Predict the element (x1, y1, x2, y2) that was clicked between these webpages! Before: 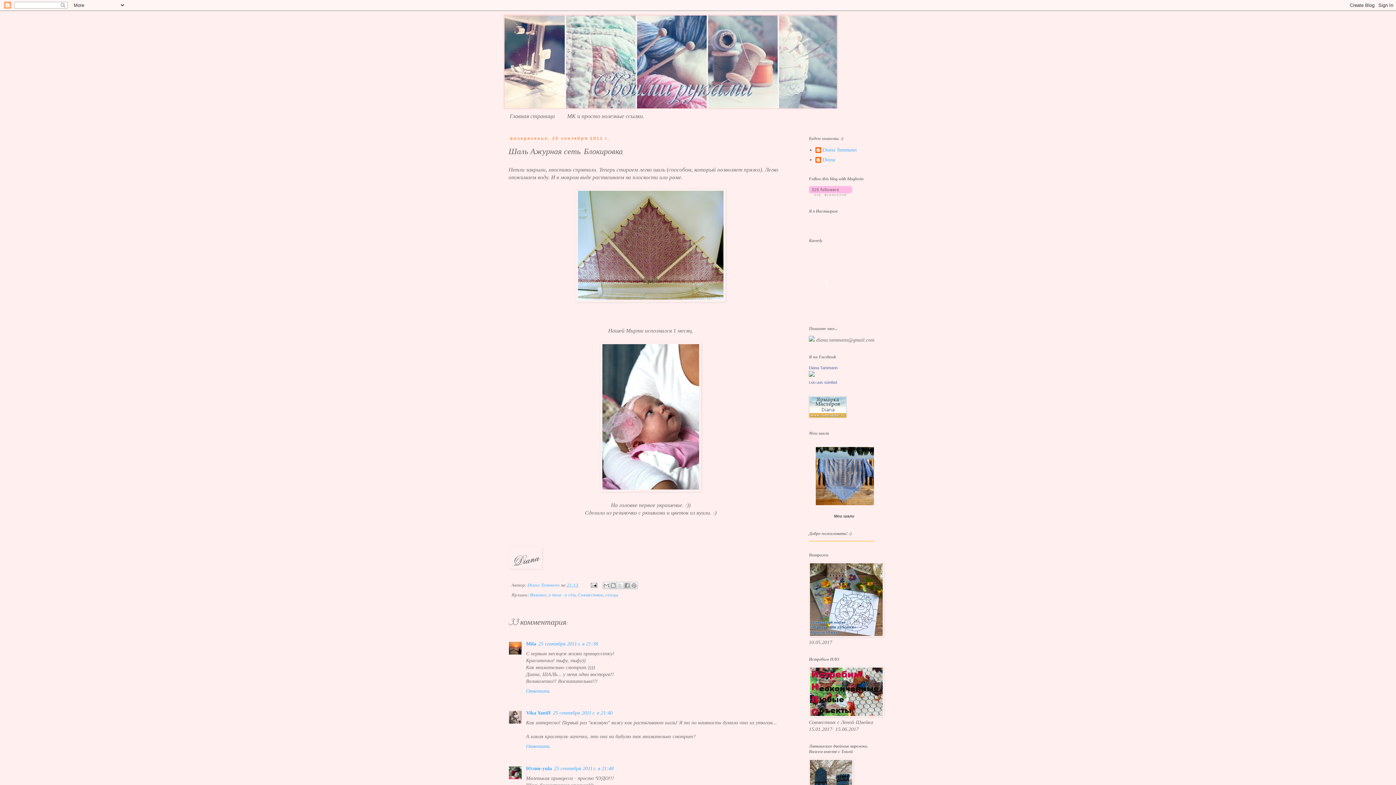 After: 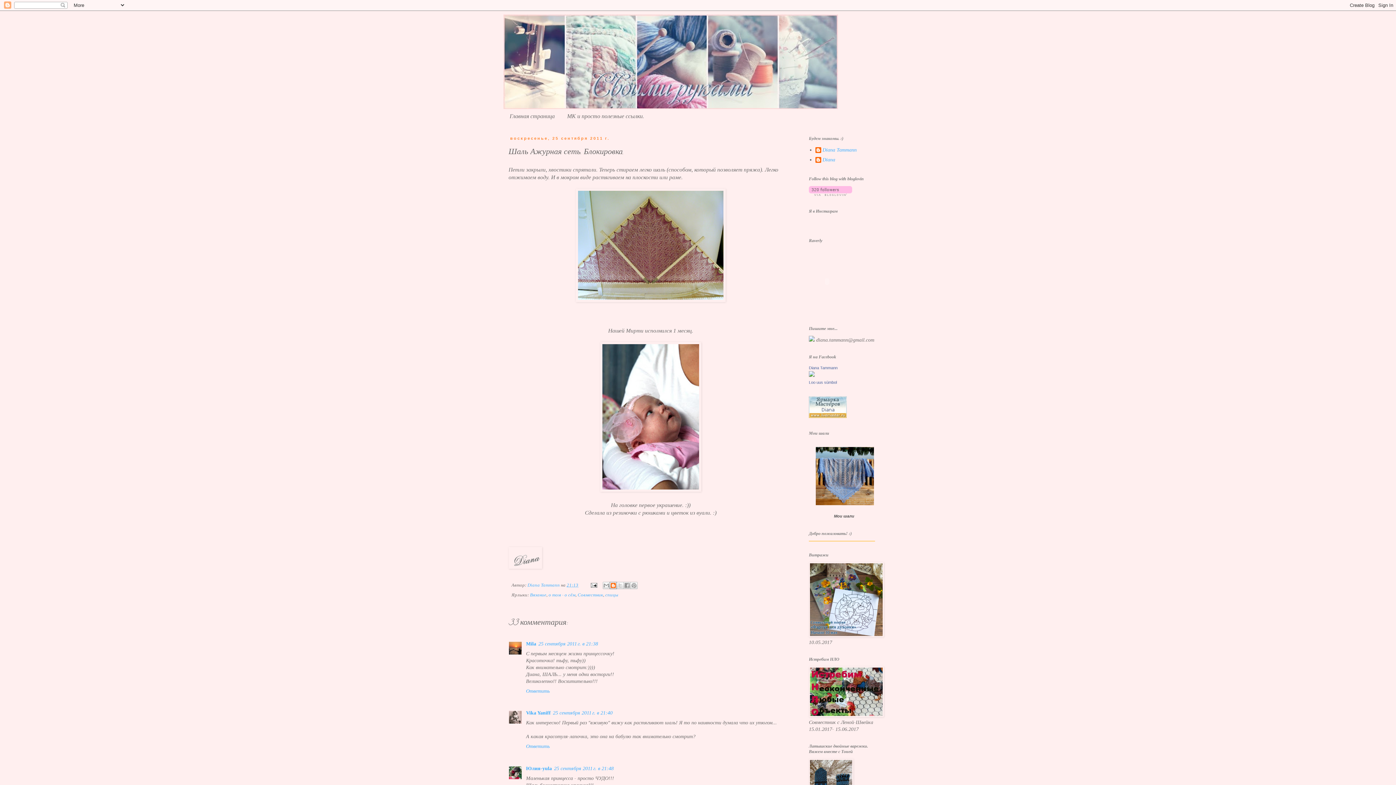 Action: label: Написать об этом в блоге bbox: (609, 582, 617, 589)